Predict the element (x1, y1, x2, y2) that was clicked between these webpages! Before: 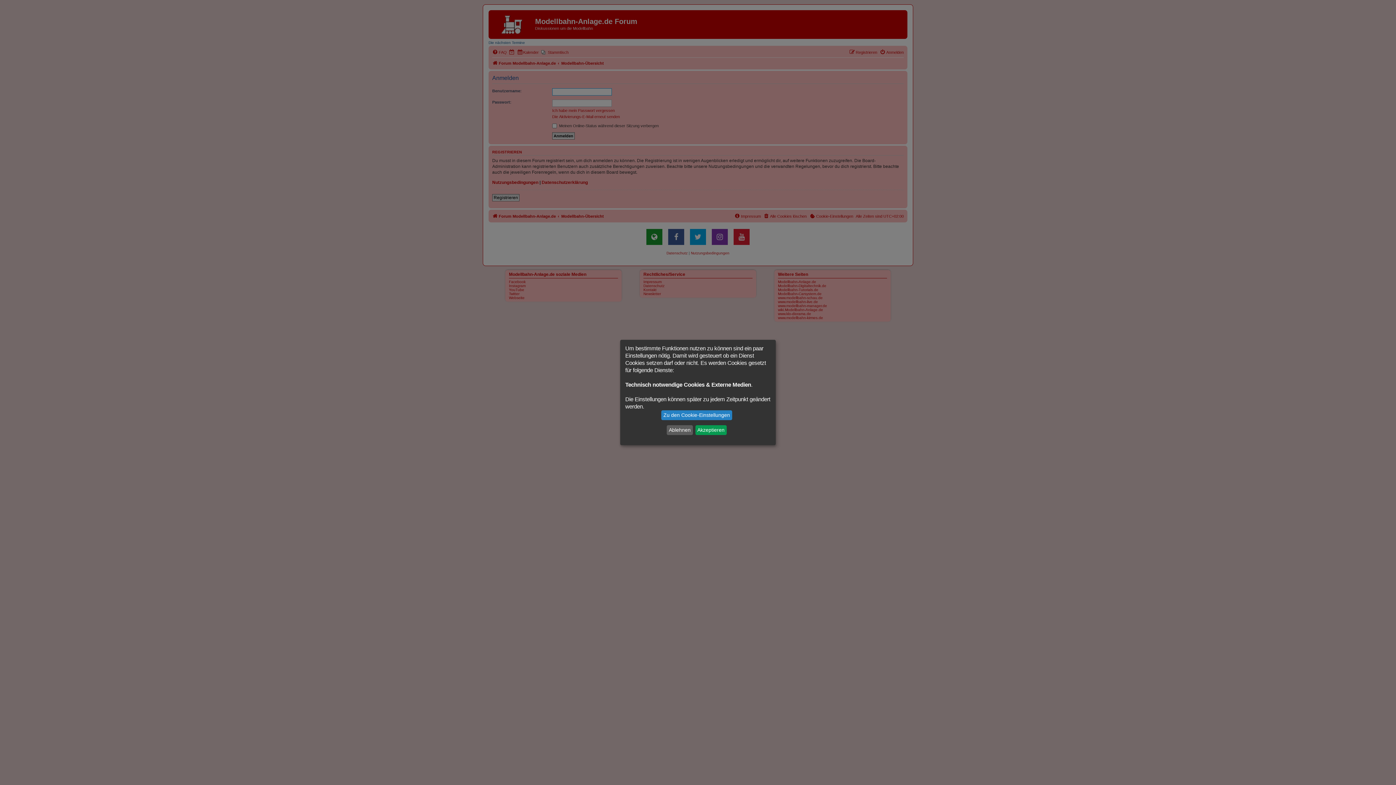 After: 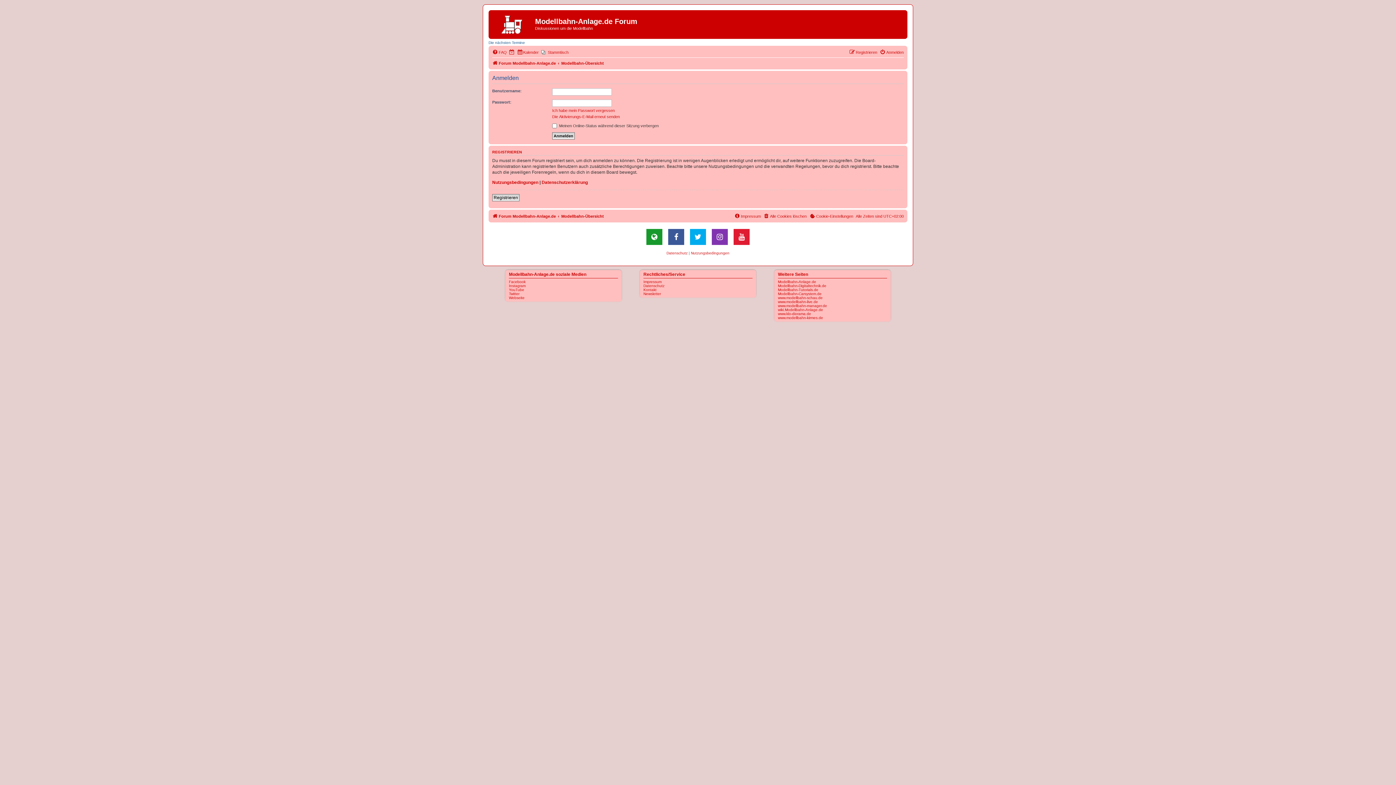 Action: label: Ablehnen bbox: (667, 425, 692, 435)